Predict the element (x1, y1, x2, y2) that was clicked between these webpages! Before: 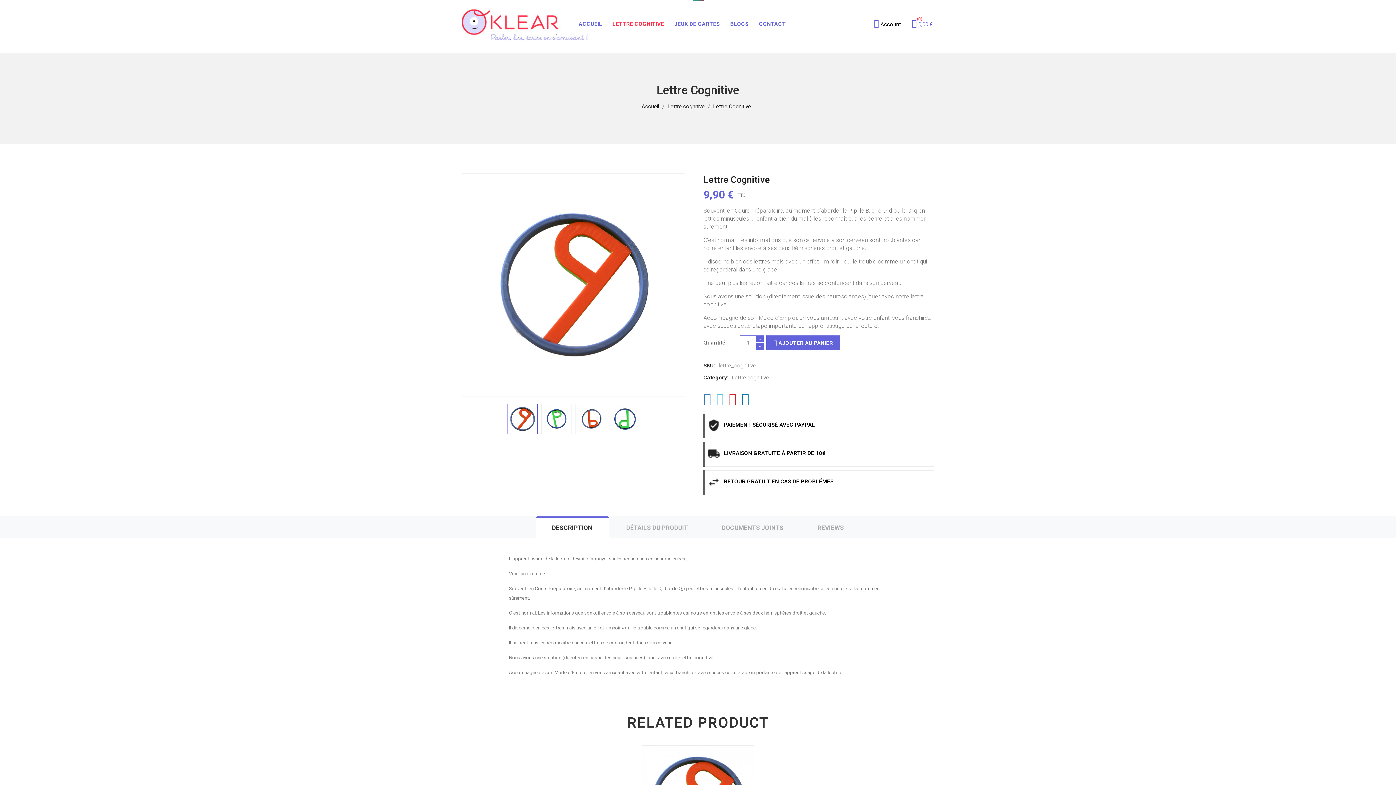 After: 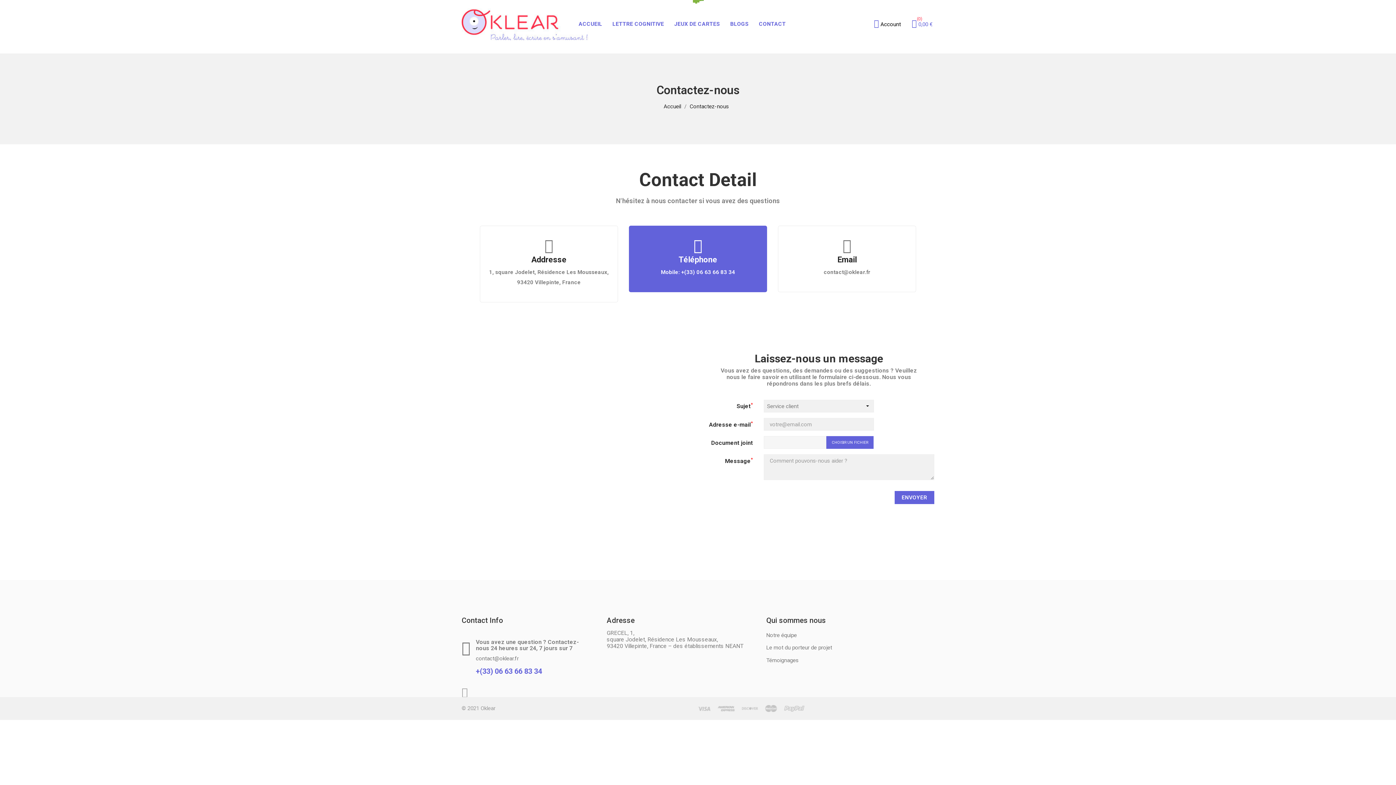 Action: label: CONTACT bbox: (759, 7, 786, 40)